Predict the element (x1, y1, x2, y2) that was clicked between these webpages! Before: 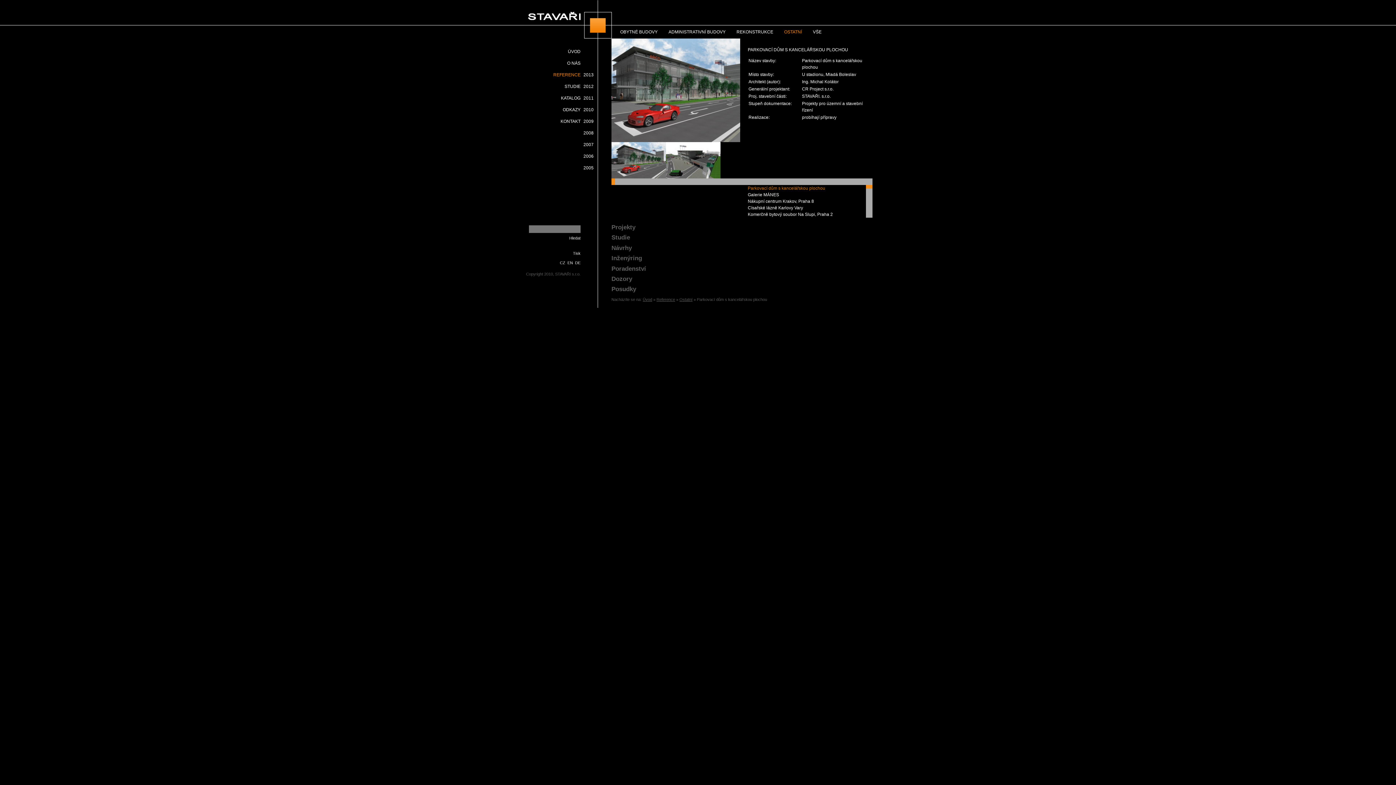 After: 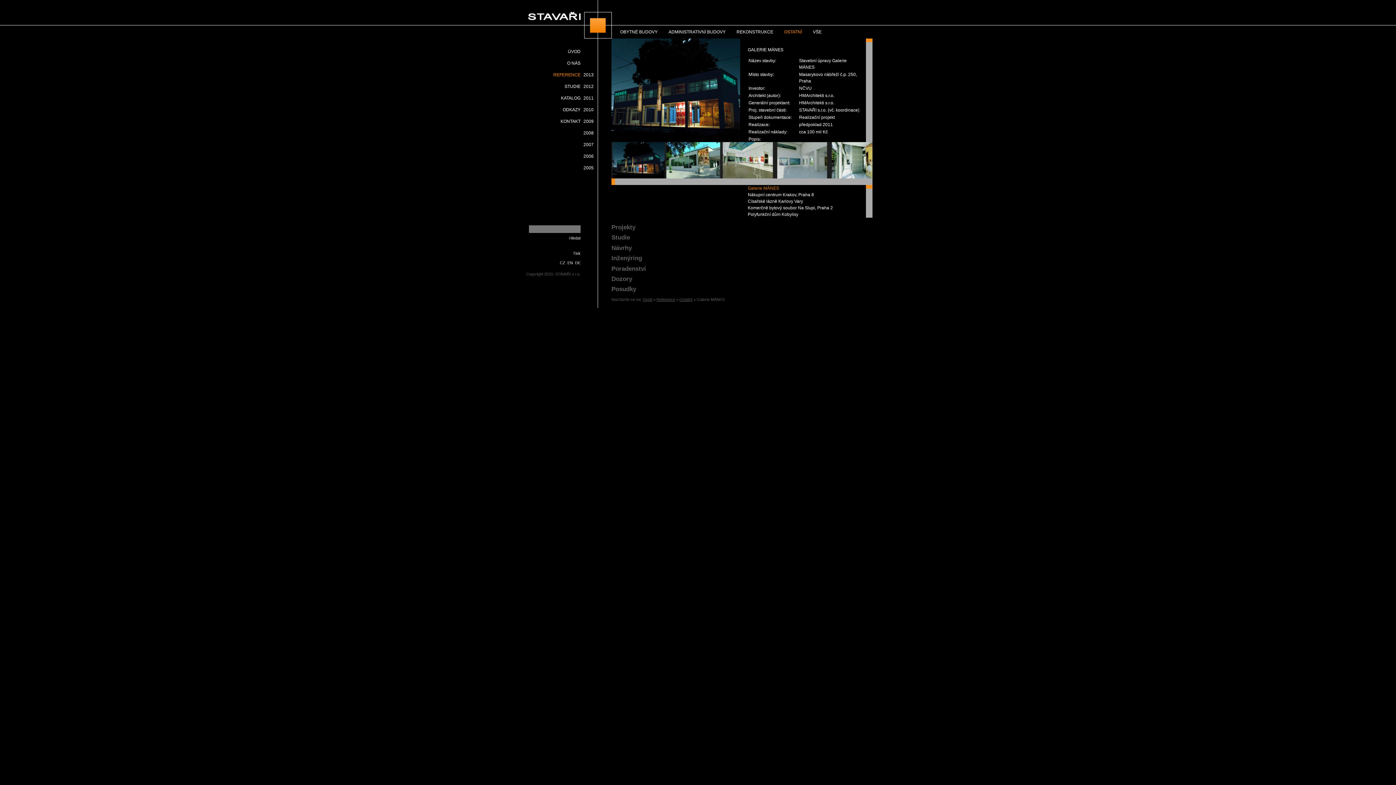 Action: bbox: (748, 192, 779, 197) label: Galerie MÁNES